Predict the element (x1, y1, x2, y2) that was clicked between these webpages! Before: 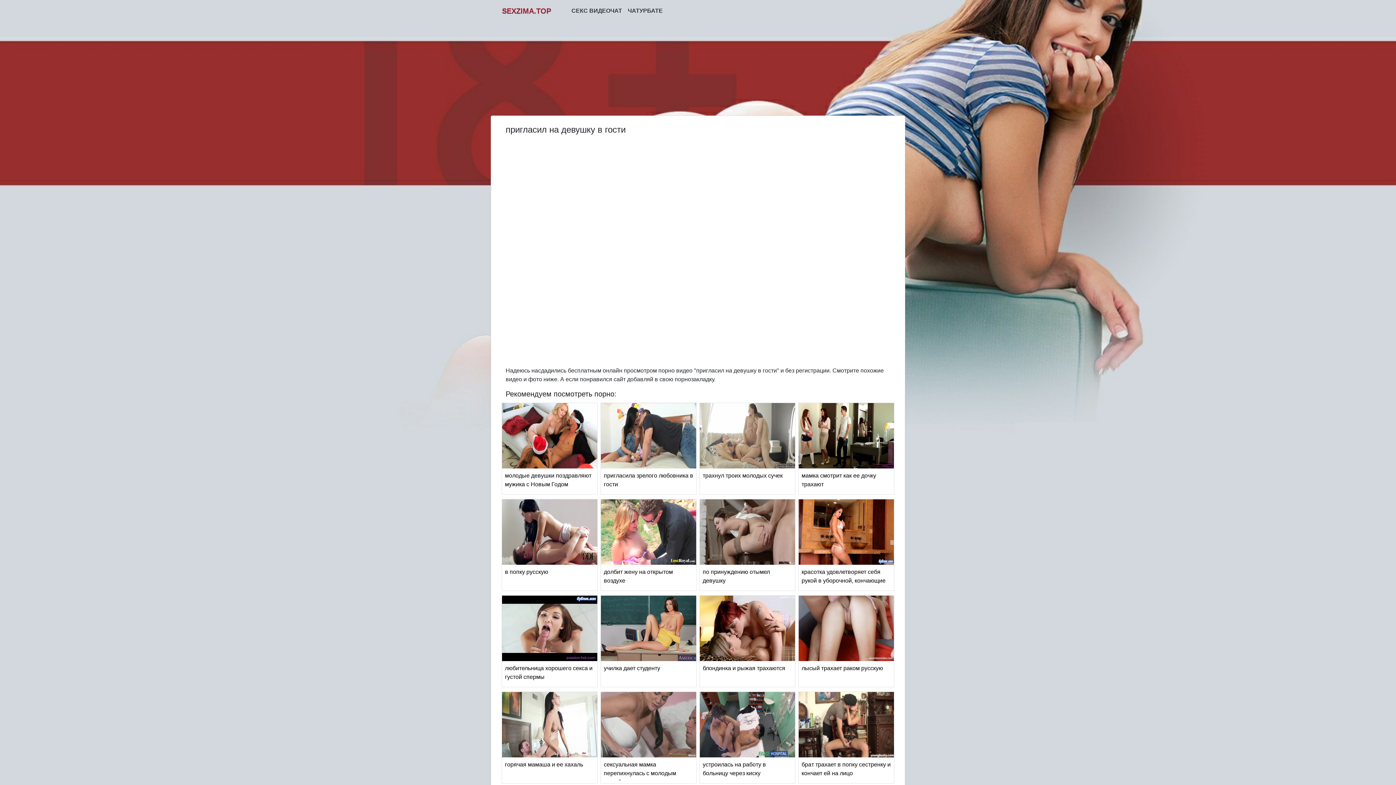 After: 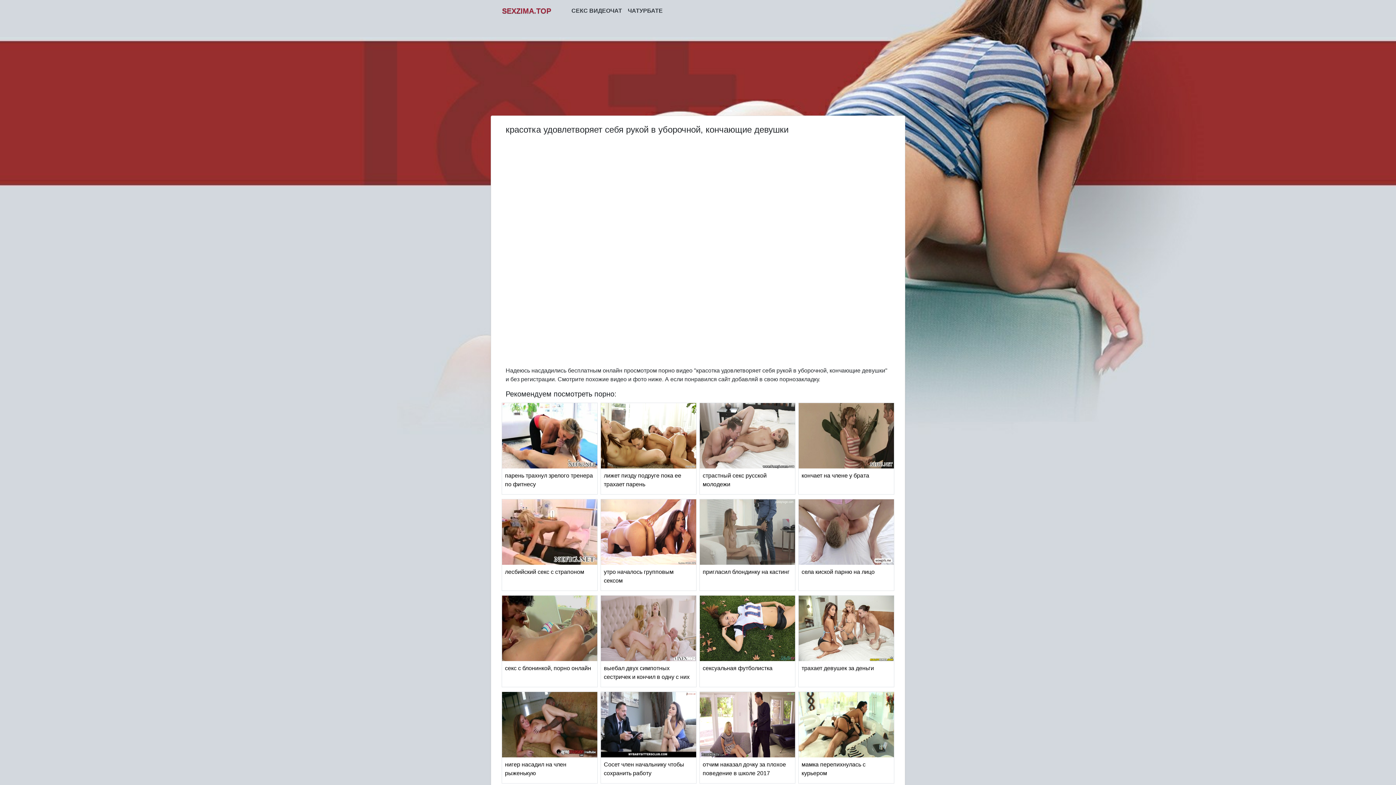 Action: bbox: (801, 569, 885, 592) label: красотка удовлетворяет себя рукой в уборочной, кончающие девушки